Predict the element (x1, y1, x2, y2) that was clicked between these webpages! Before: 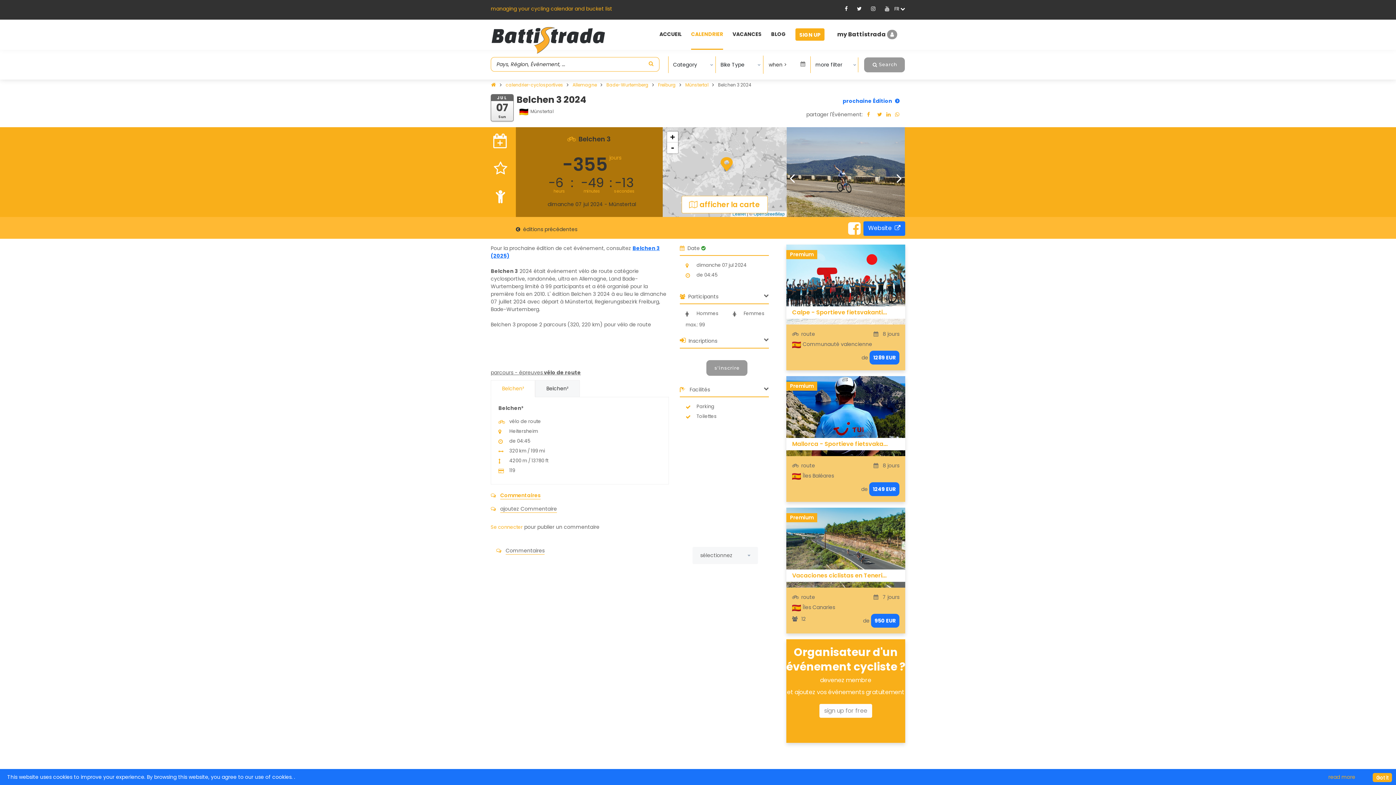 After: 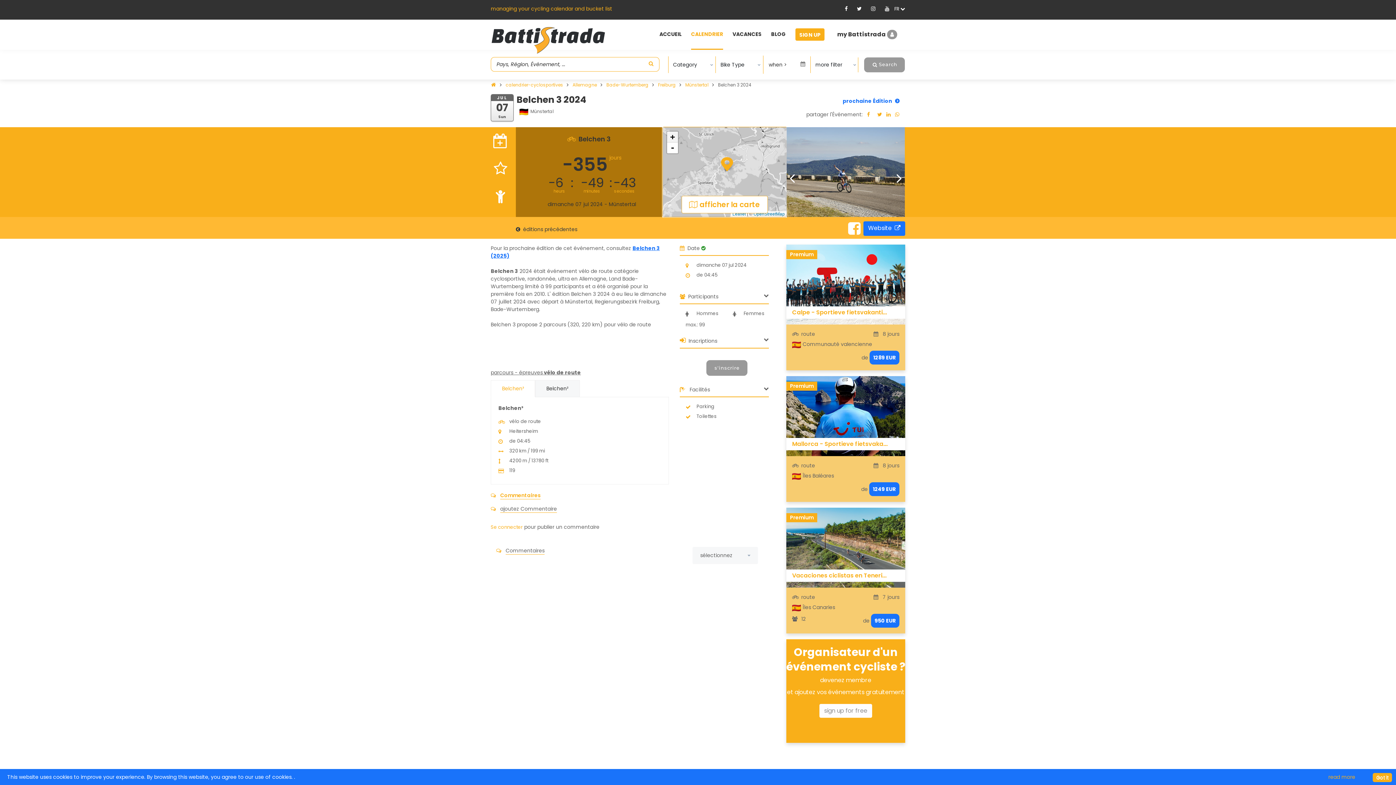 Action: bbox: (667, 131, 678, 142) label: Zoom in